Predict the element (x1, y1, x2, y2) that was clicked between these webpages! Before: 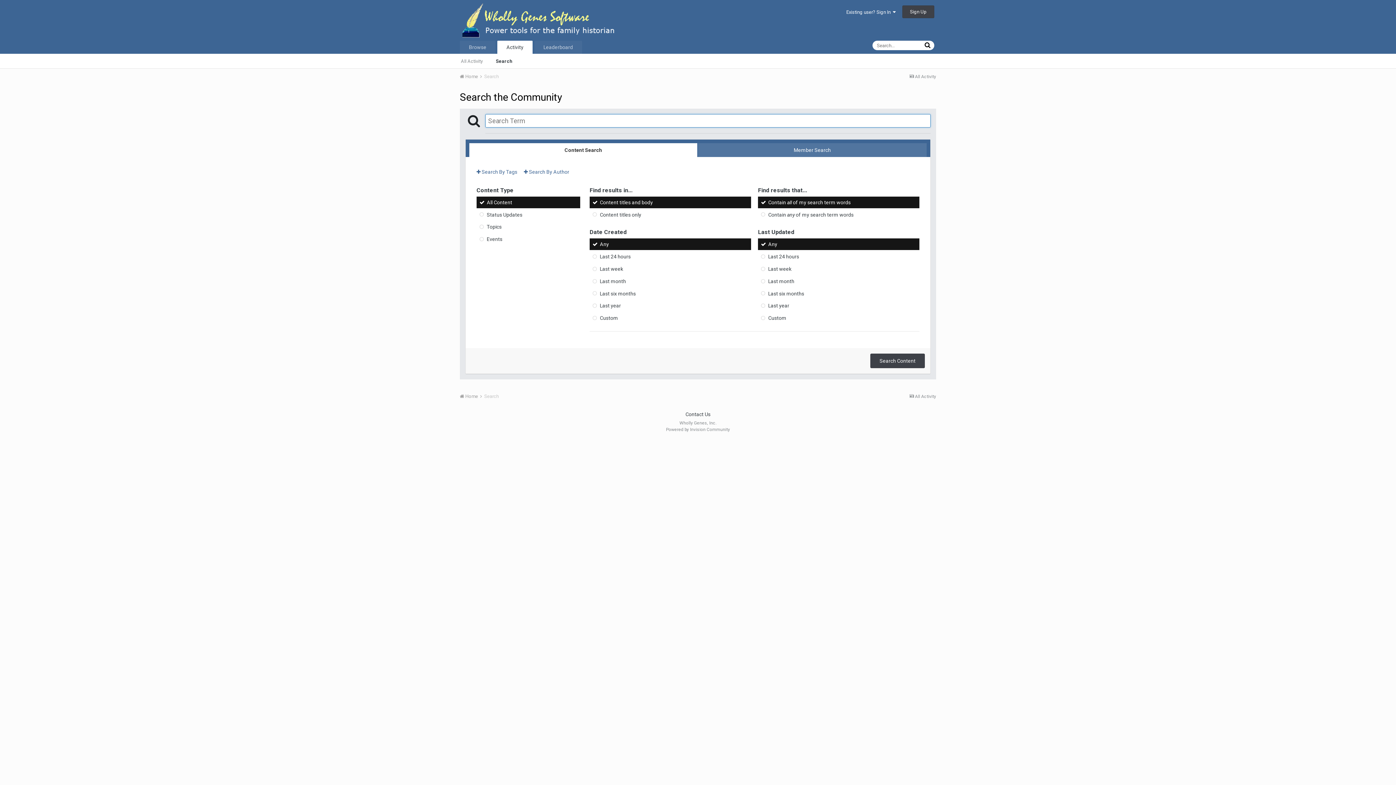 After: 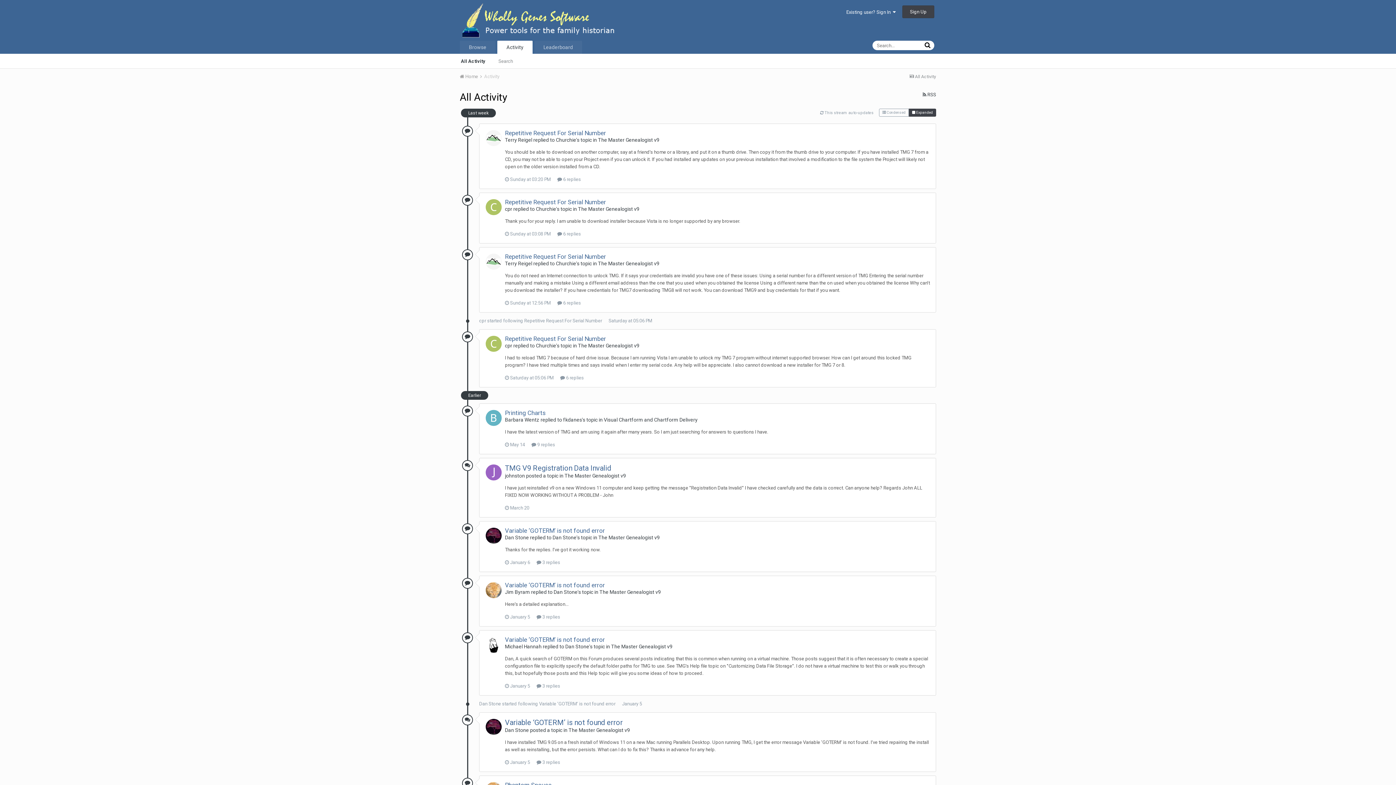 Action: bbox: (909, 74, 936, 79) label:  All Activity